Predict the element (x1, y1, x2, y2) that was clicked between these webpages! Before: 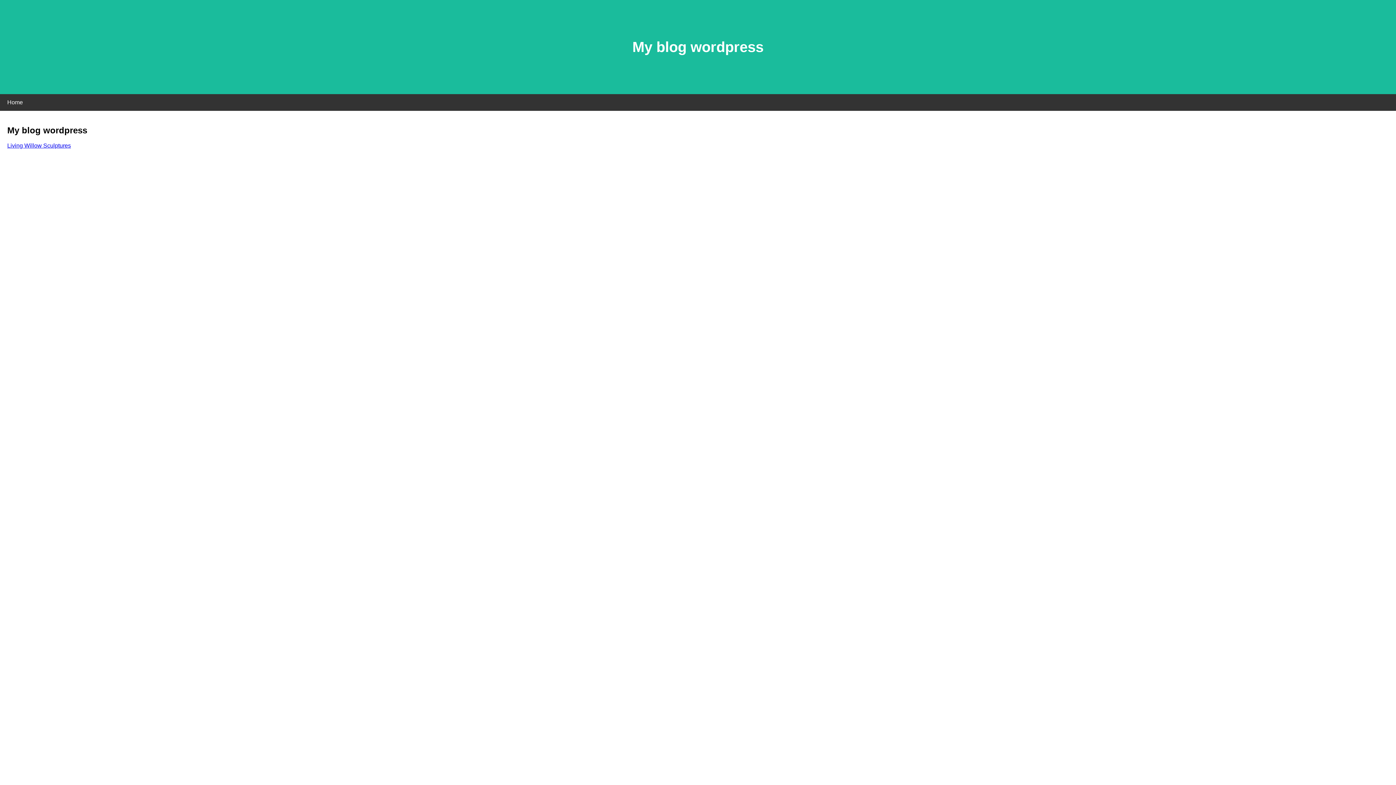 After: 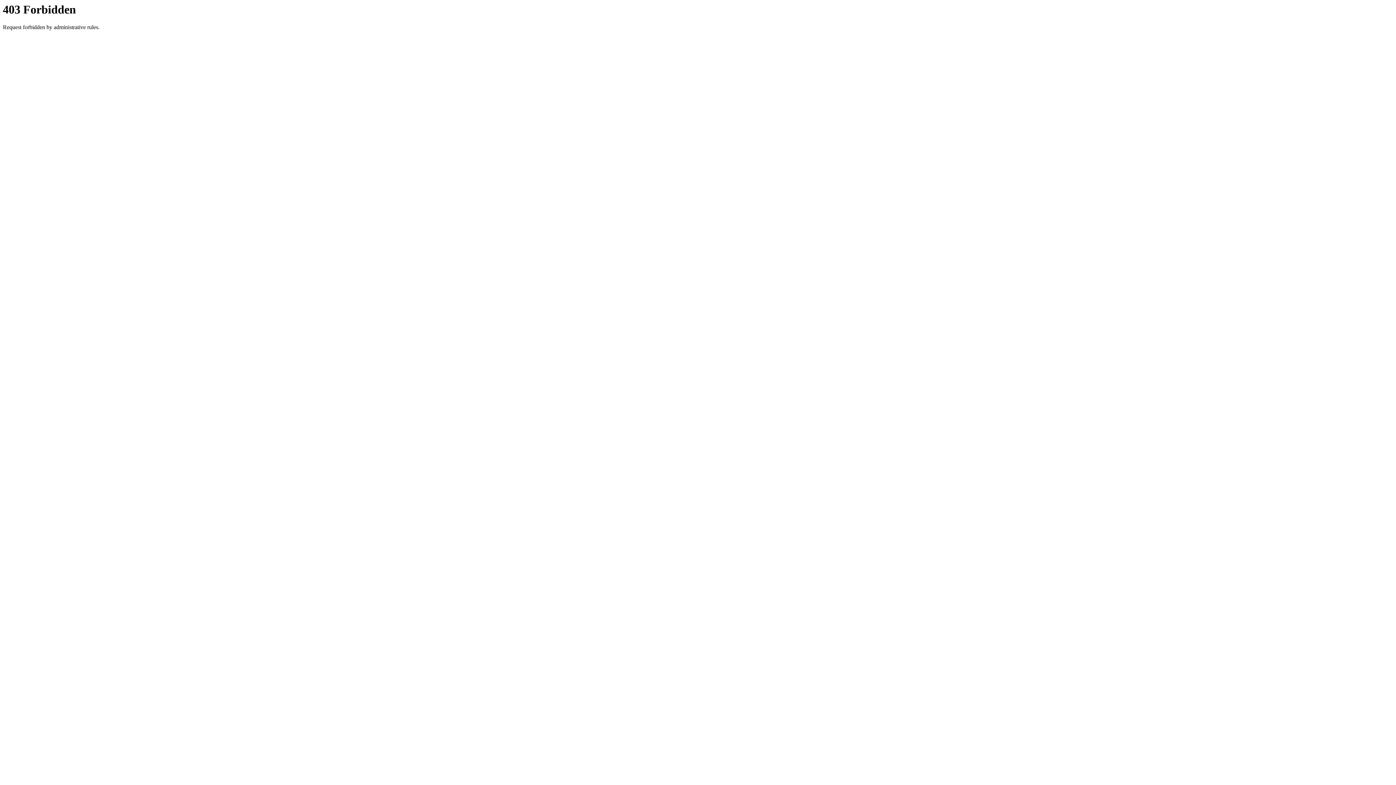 Action: label: Living Willow Sculptures bbox: (7, 142, 70, 148)